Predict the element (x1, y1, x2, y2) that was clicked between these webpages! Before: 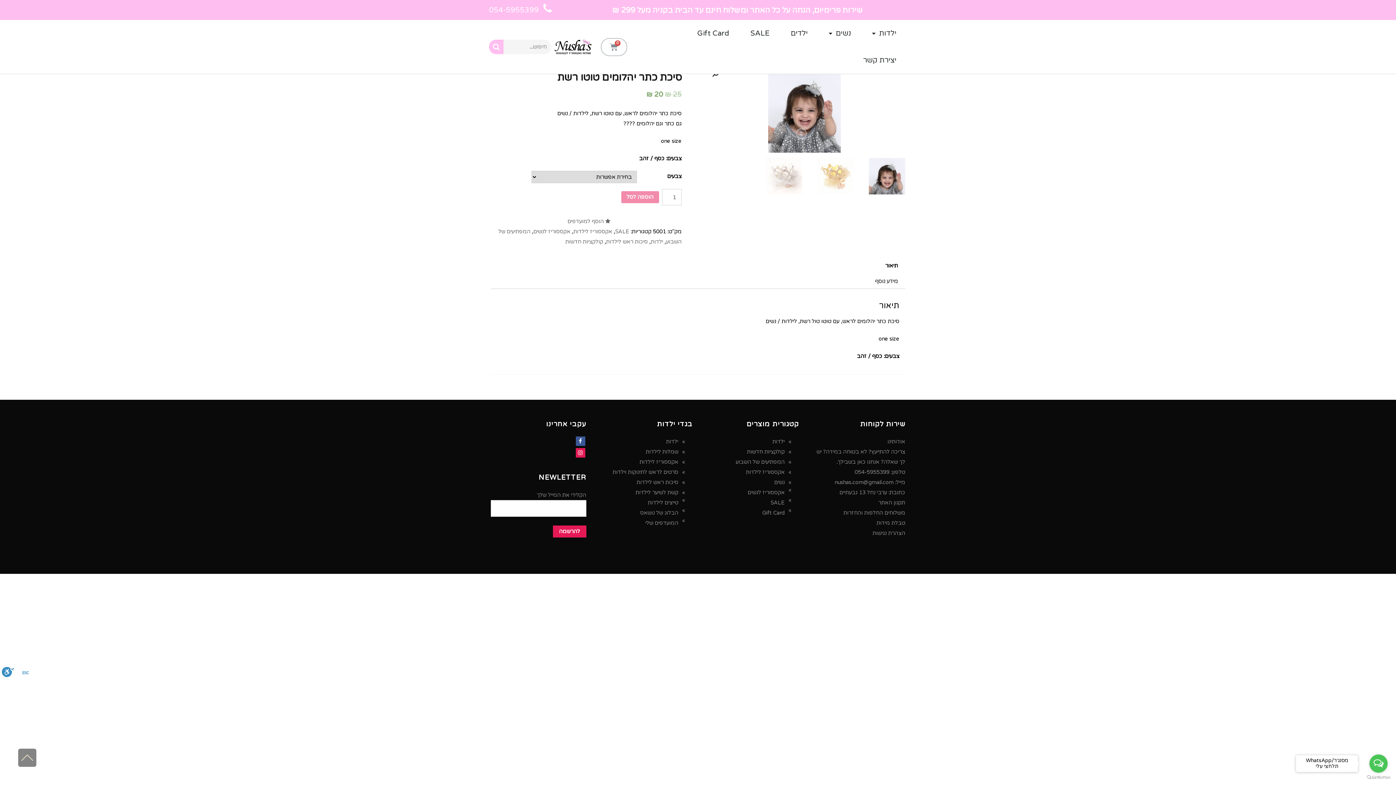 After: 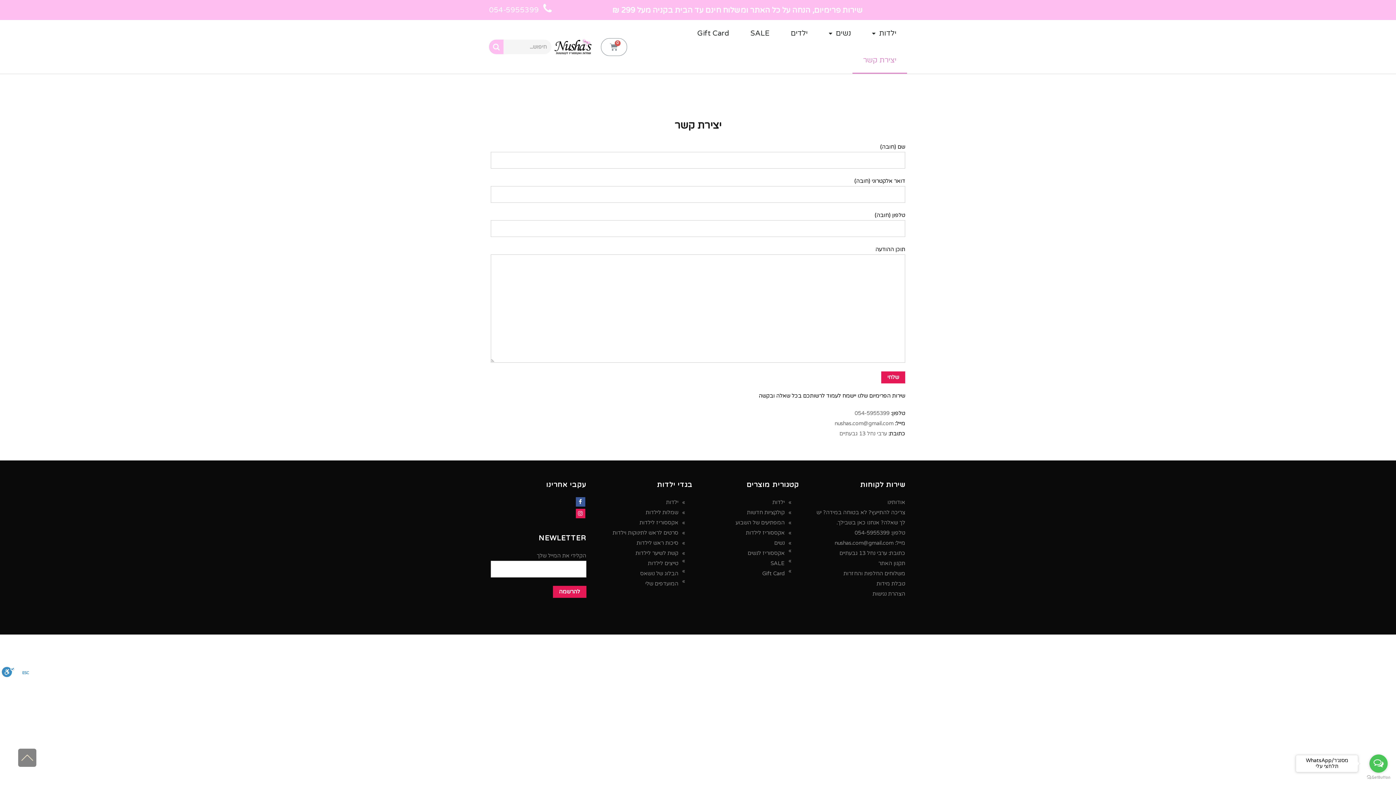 Action: bbox: (852, 46, 907, 73) label: יצירת קשר